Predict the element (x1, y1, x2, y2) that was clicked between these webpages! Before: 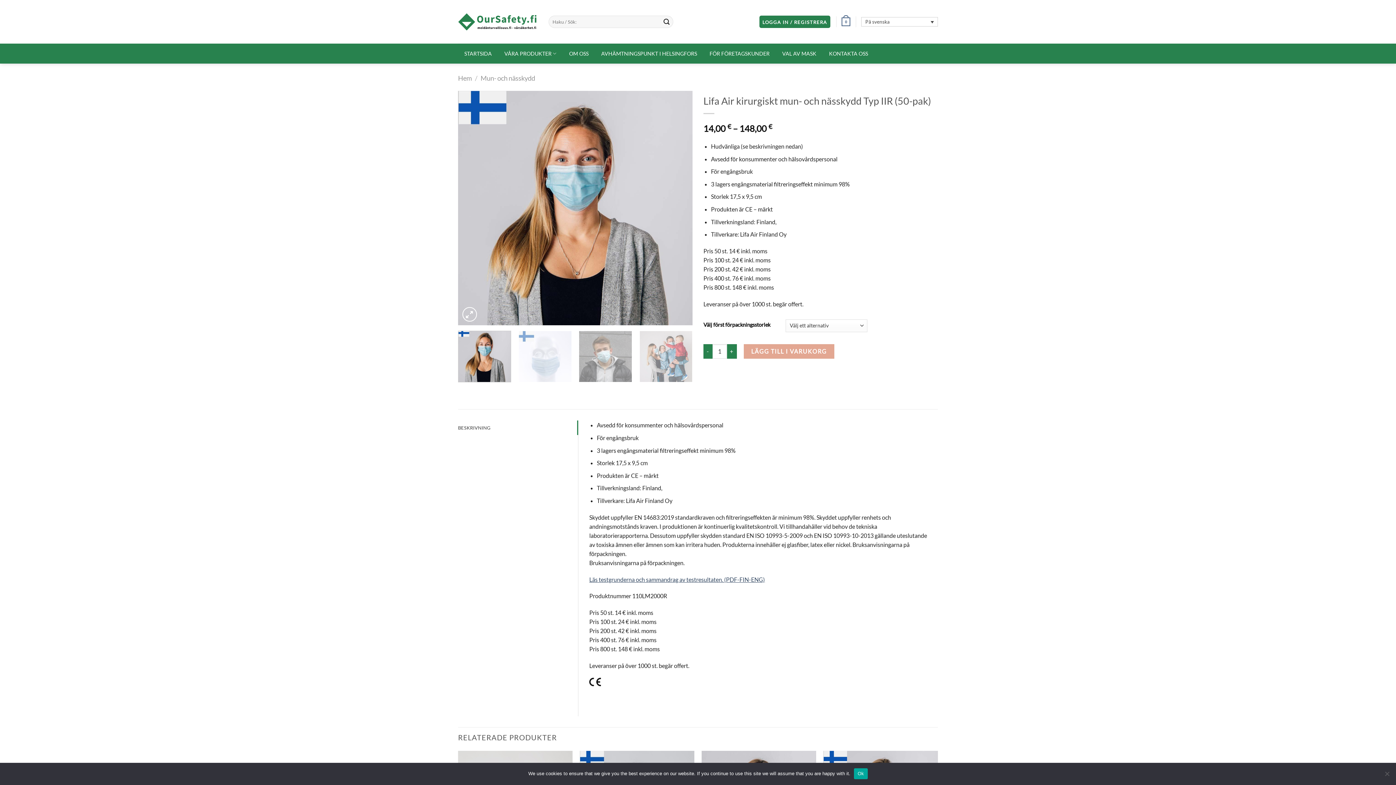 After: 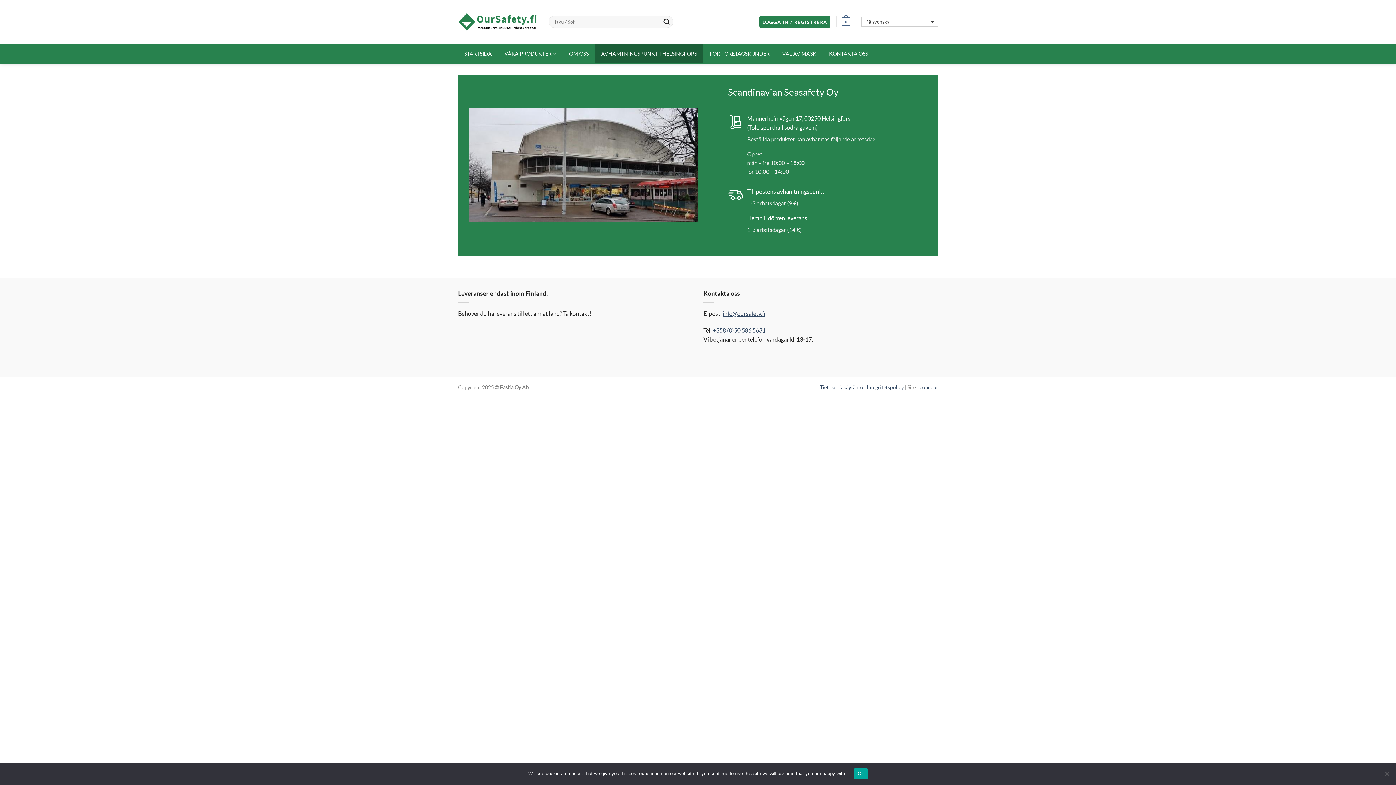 Action: label: AVHÄMTNINGSPUNKT I HELSINGFORS bbox: (595, 44, 703, 62)